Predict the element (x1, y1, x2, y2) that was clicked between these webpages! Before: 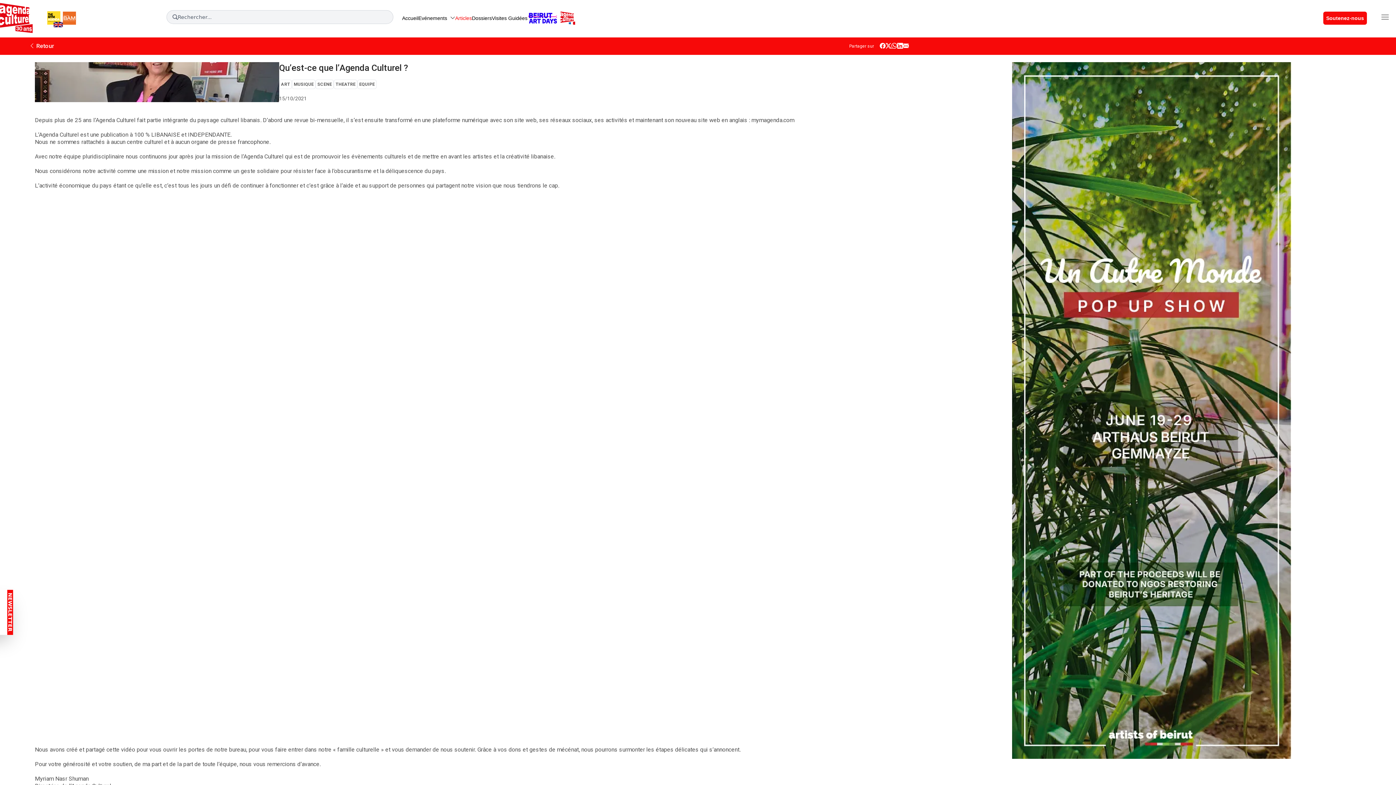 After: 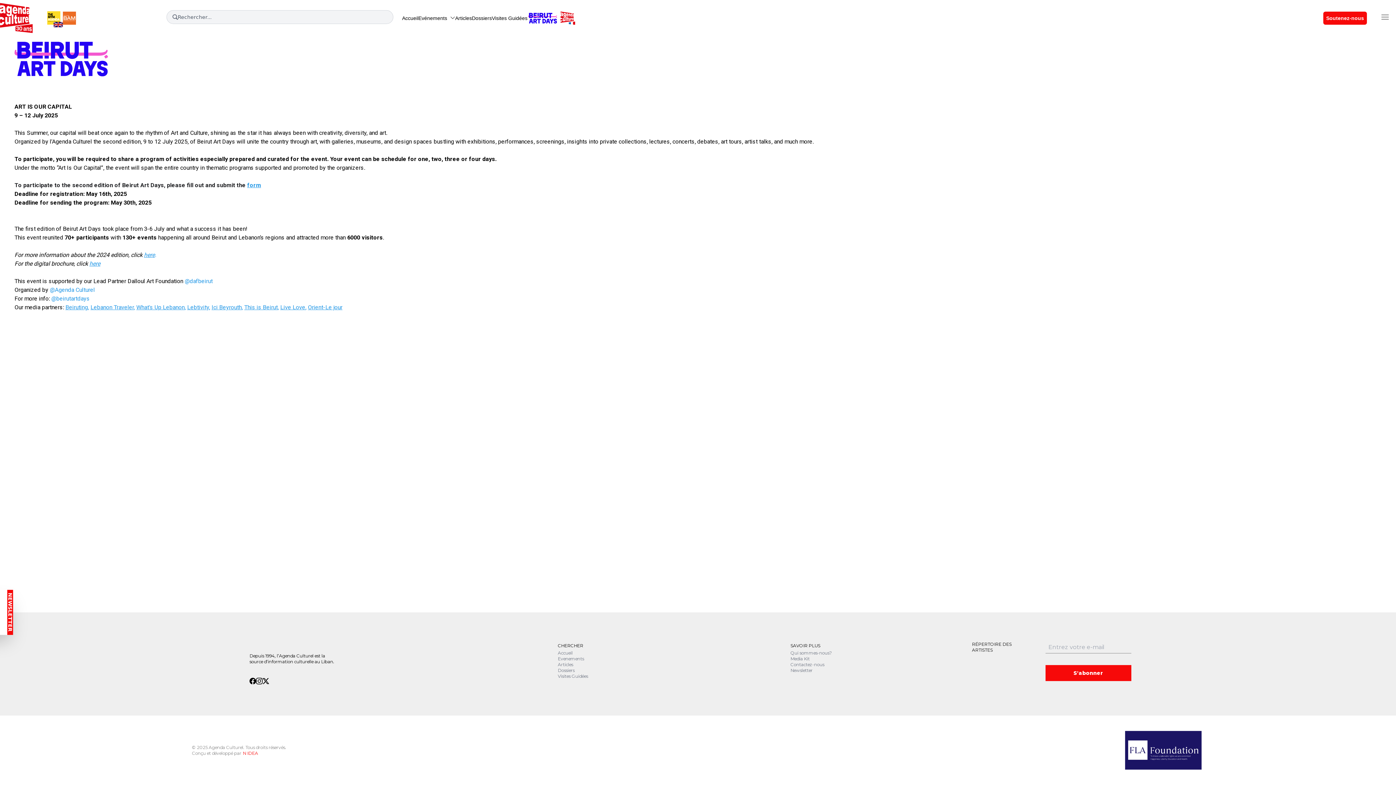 Action: bbox: (527, 12, 560, 23)